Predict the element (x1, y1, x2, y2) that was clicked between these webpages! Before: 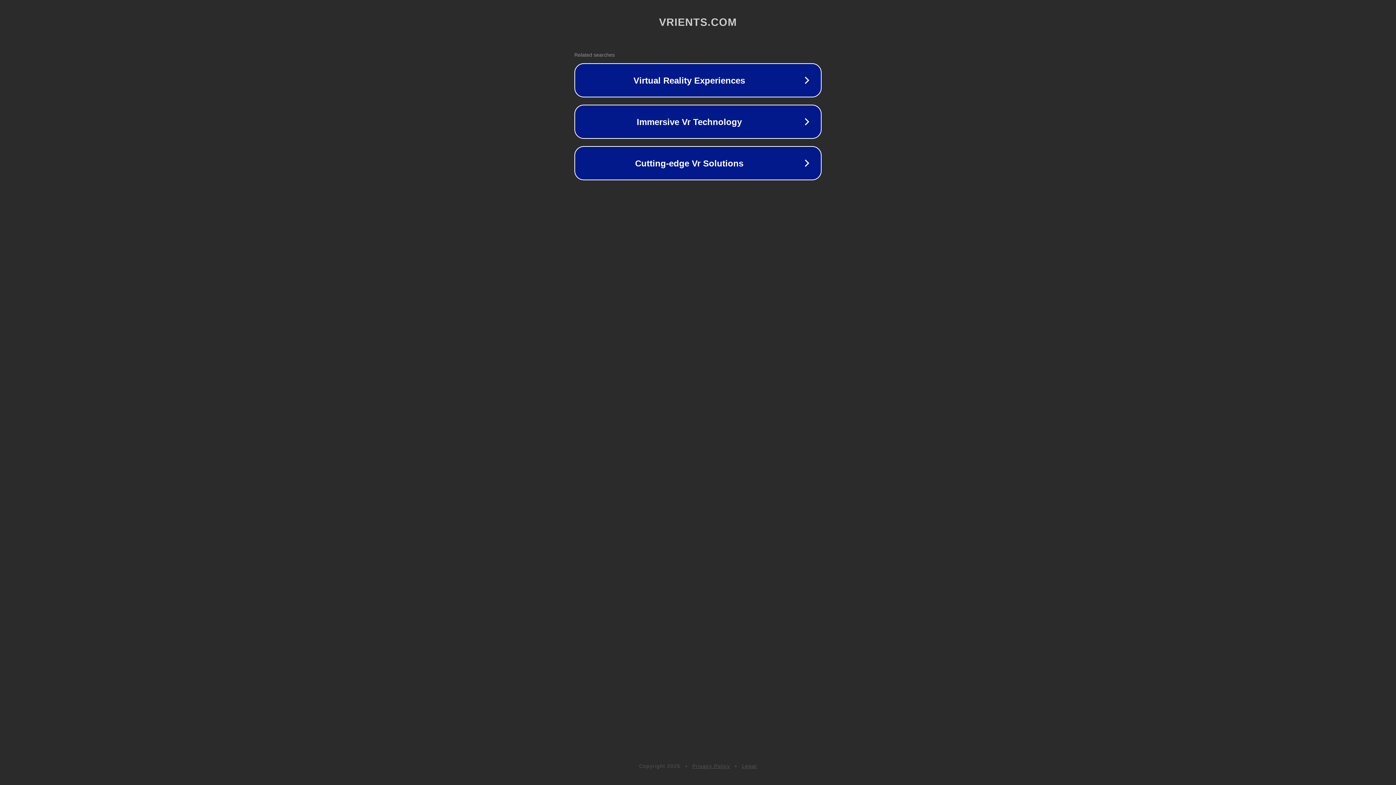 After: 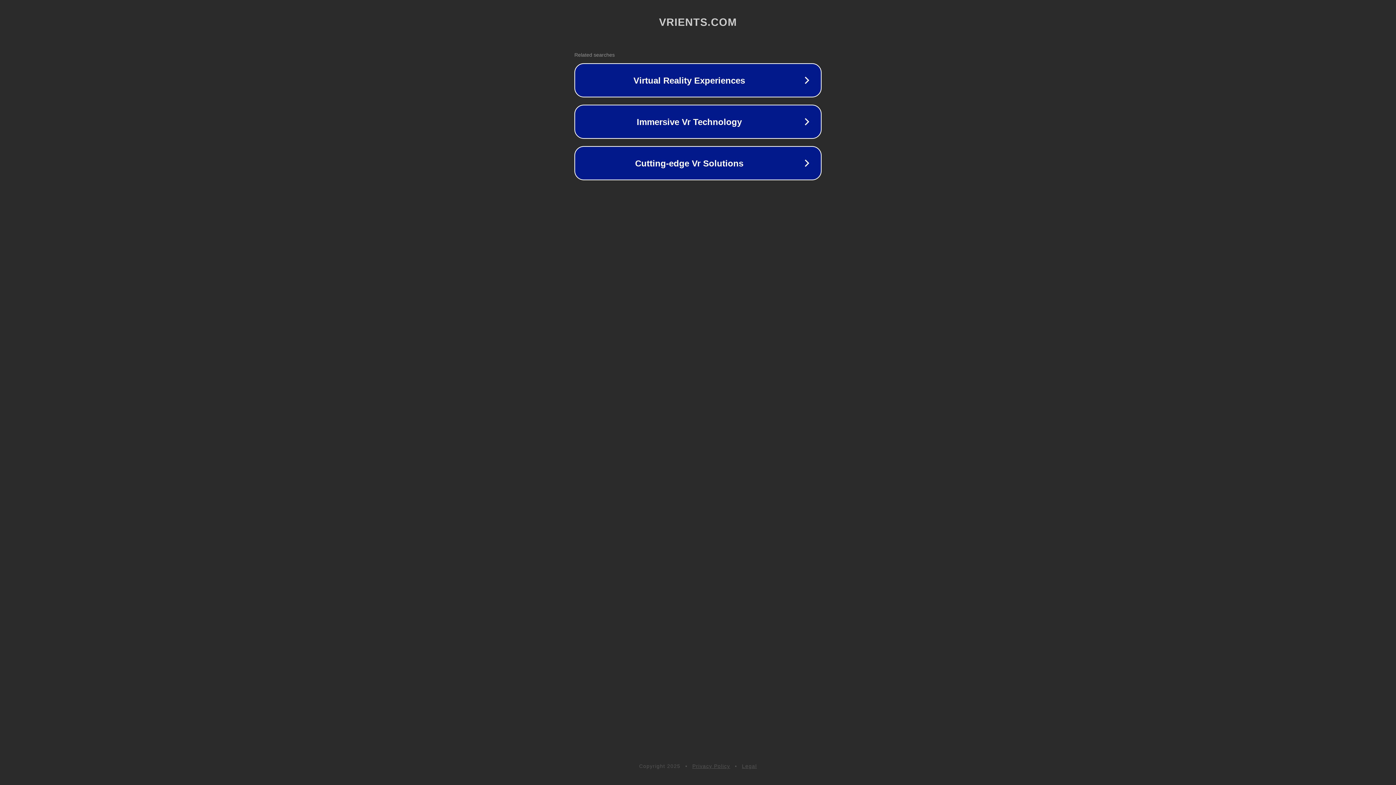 Action: label: Privacy Policy bbox: (692, 763, 730, 769)